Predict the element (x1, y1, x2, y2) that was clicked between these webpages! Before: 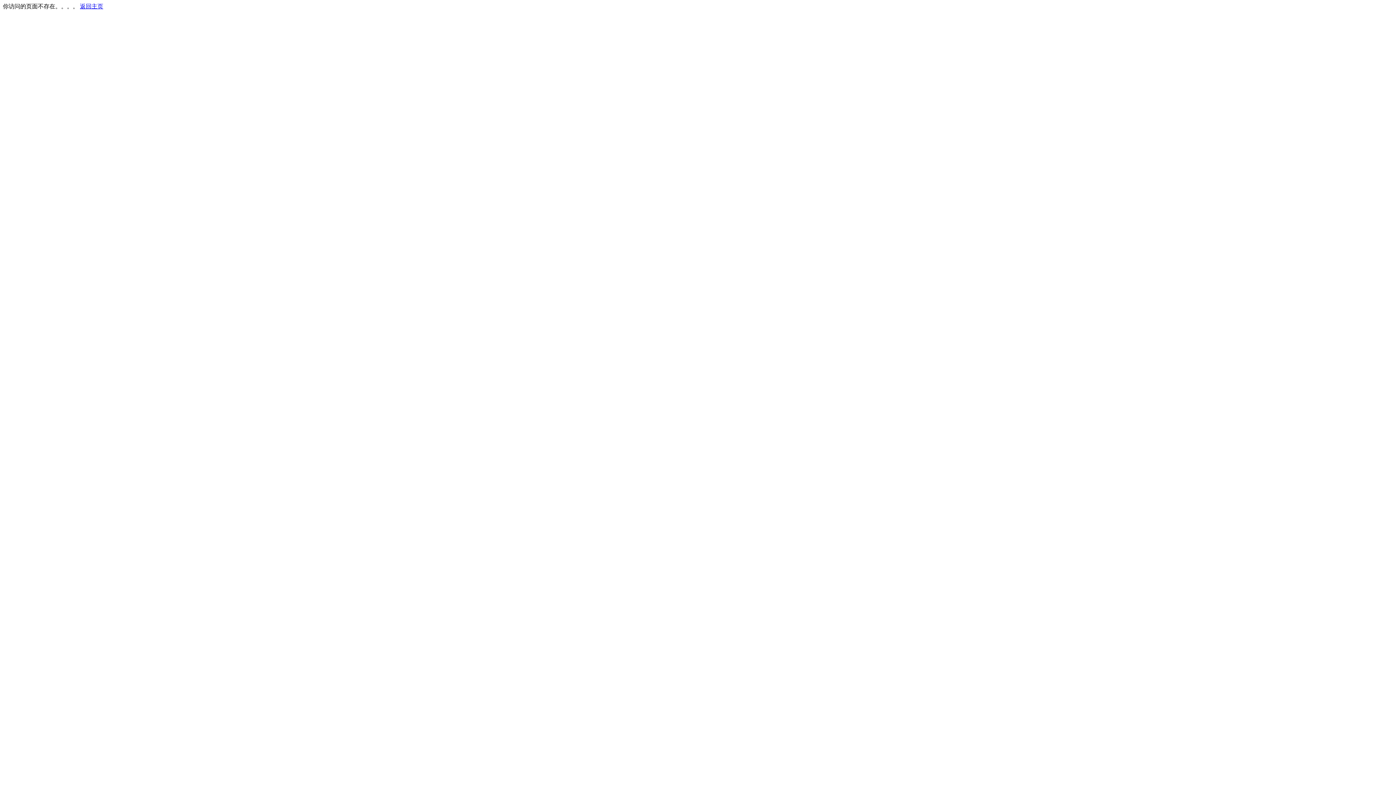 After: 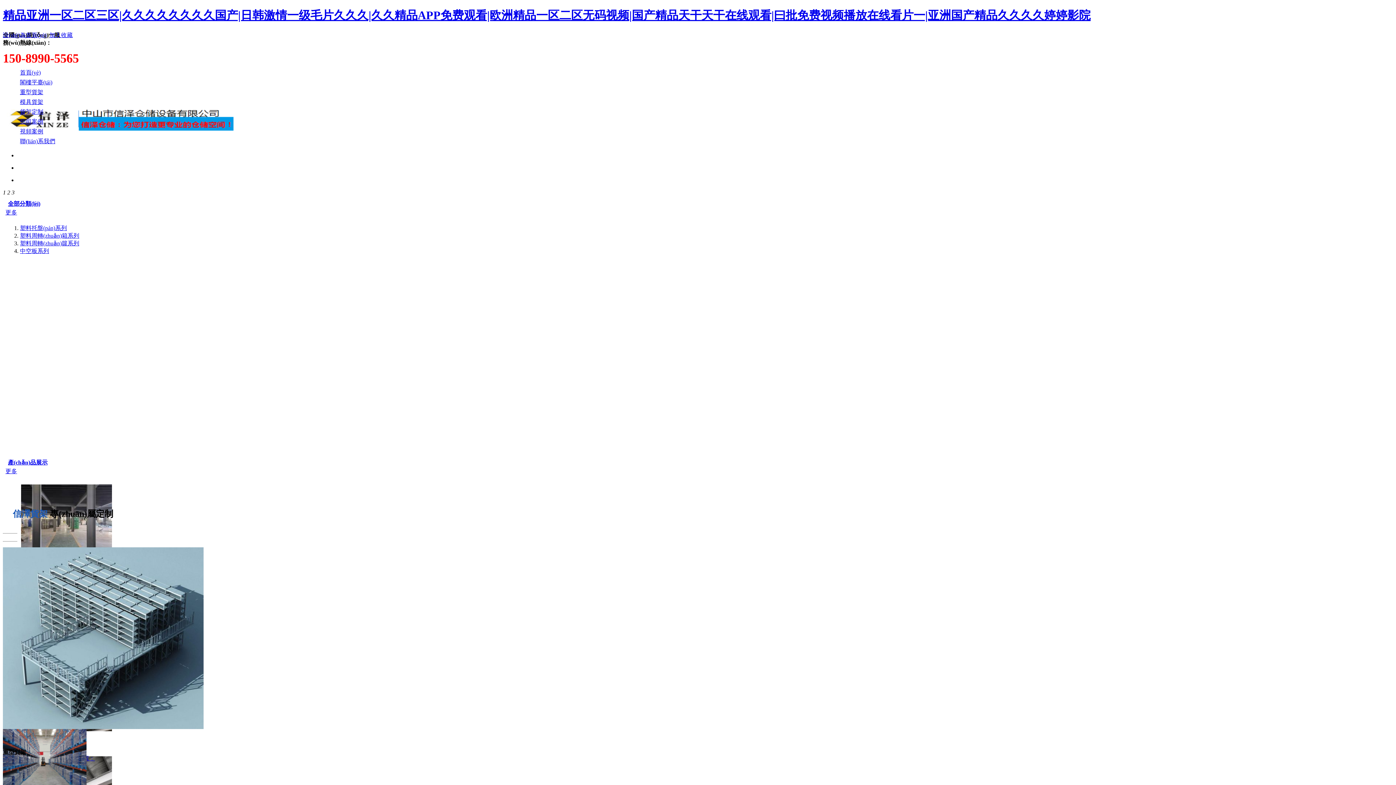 Action: bbox: (80, 3, 103, 9) label: 返回主页